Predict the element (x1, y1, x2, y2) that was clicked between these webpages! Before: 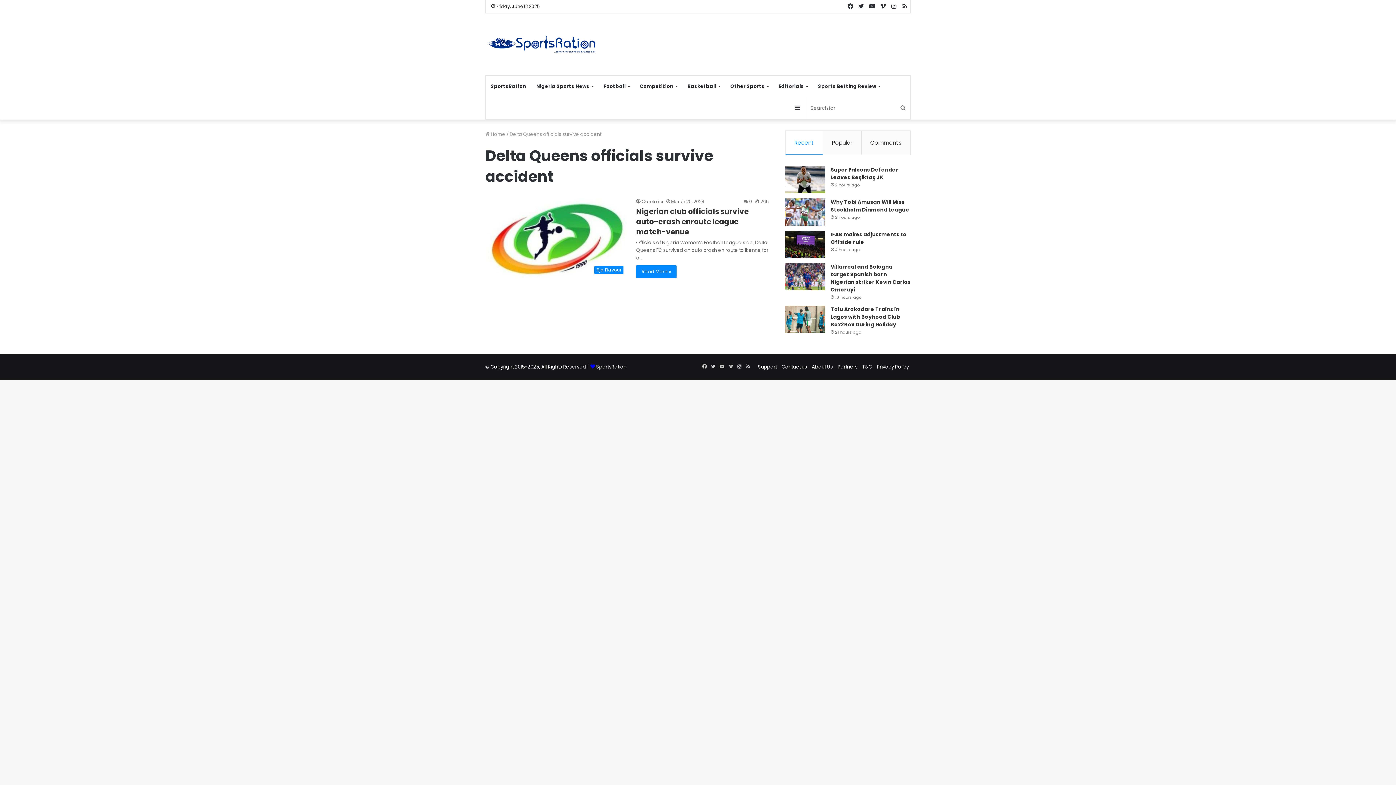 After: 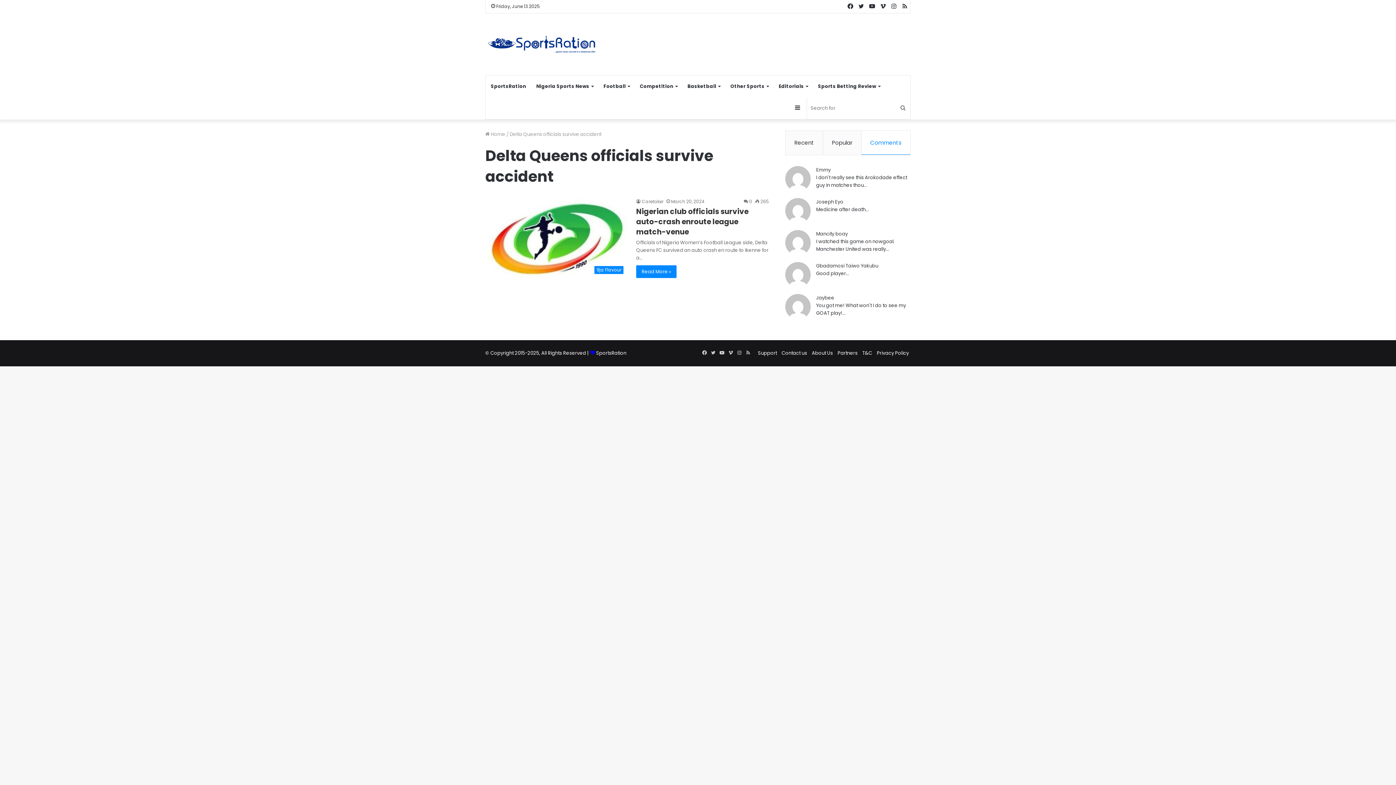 Action: bbox: (861, 130, 910, 154) label: Comments